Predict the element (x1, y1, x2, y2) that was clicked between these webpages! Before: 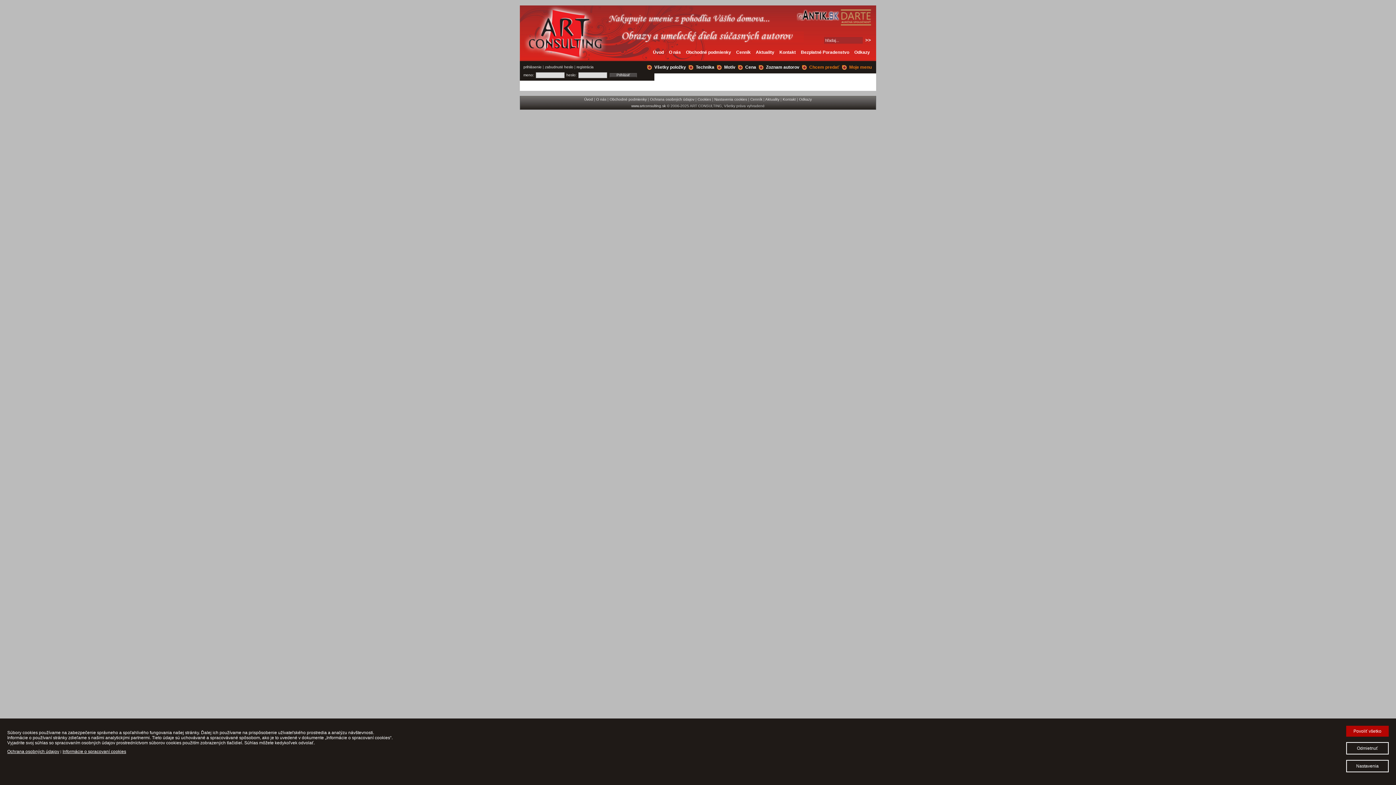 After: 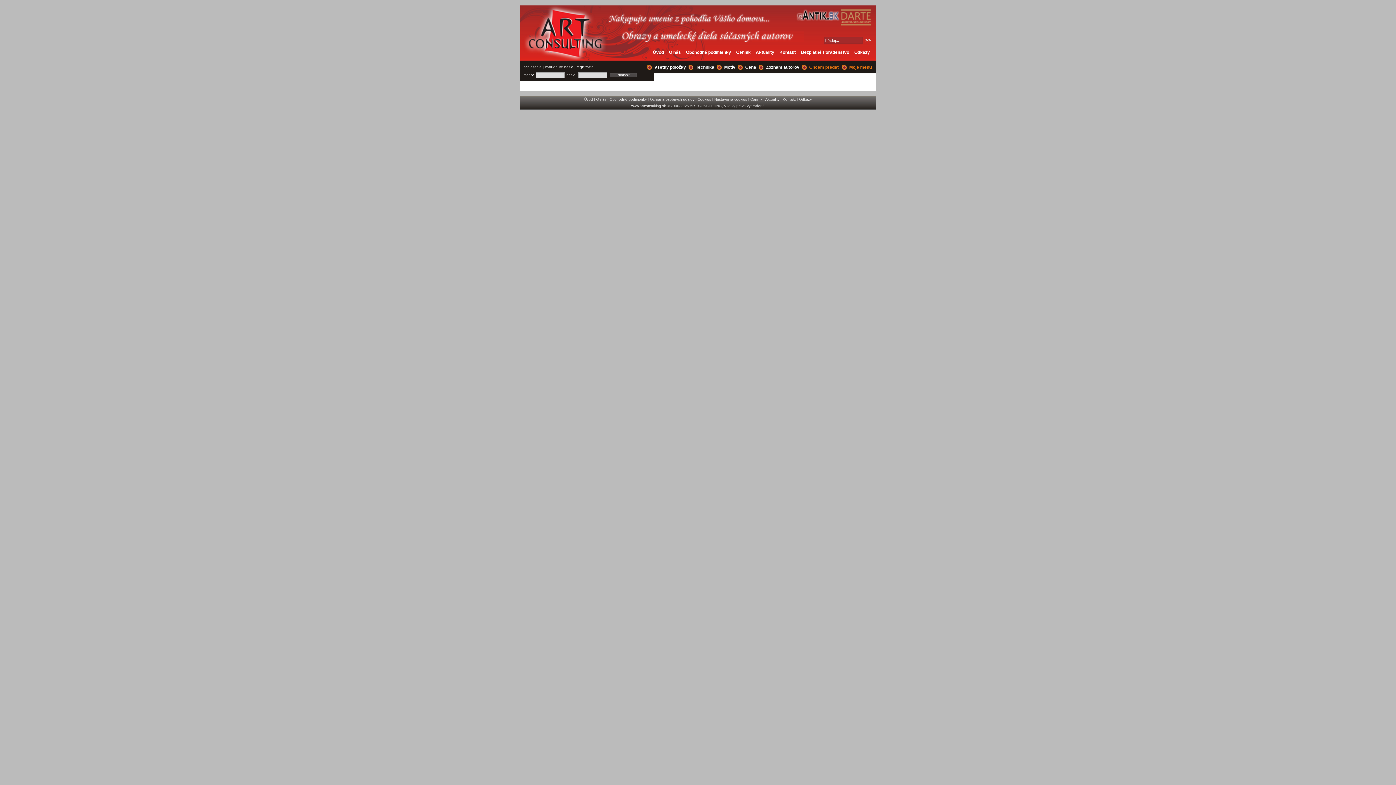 Action: label: Odmietnuť bbox: (1346, 742, 1389, 754)